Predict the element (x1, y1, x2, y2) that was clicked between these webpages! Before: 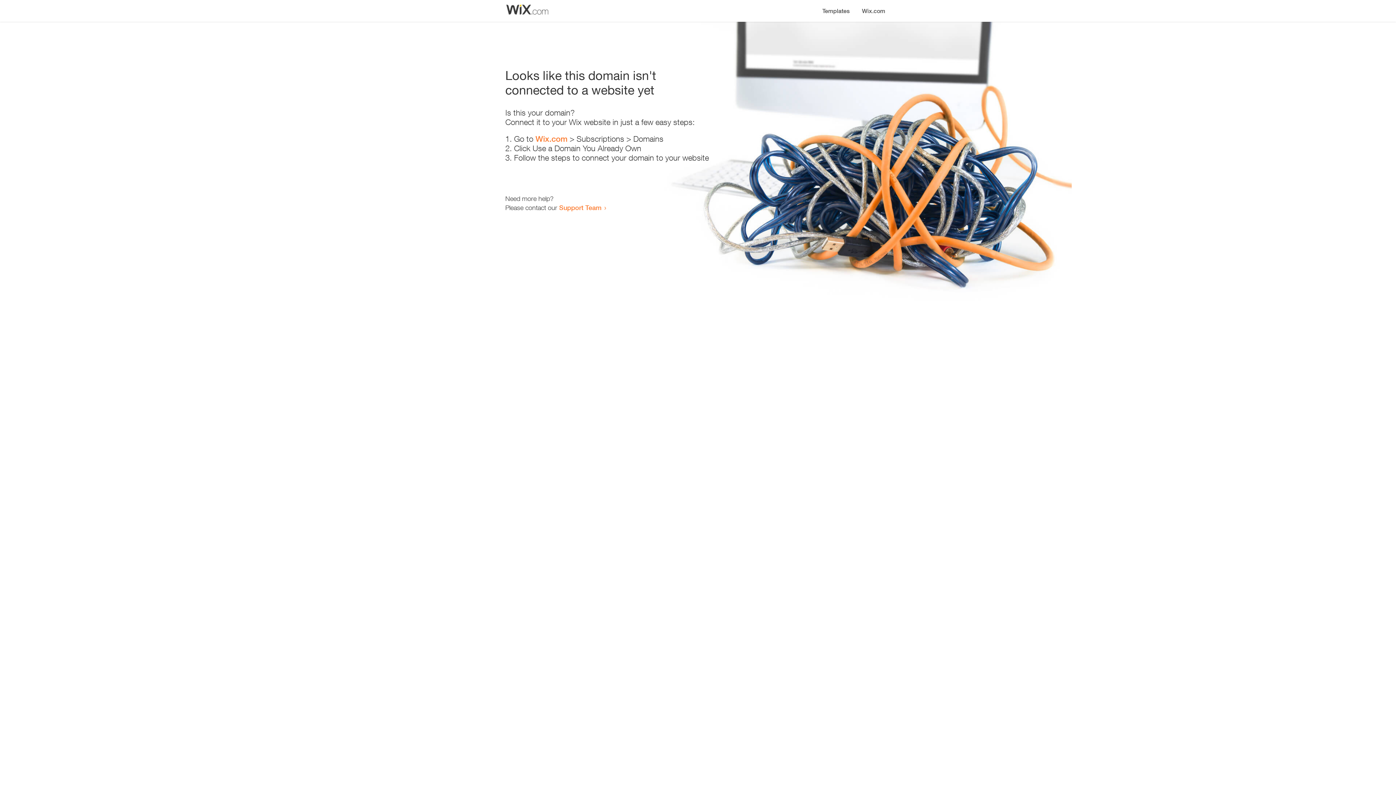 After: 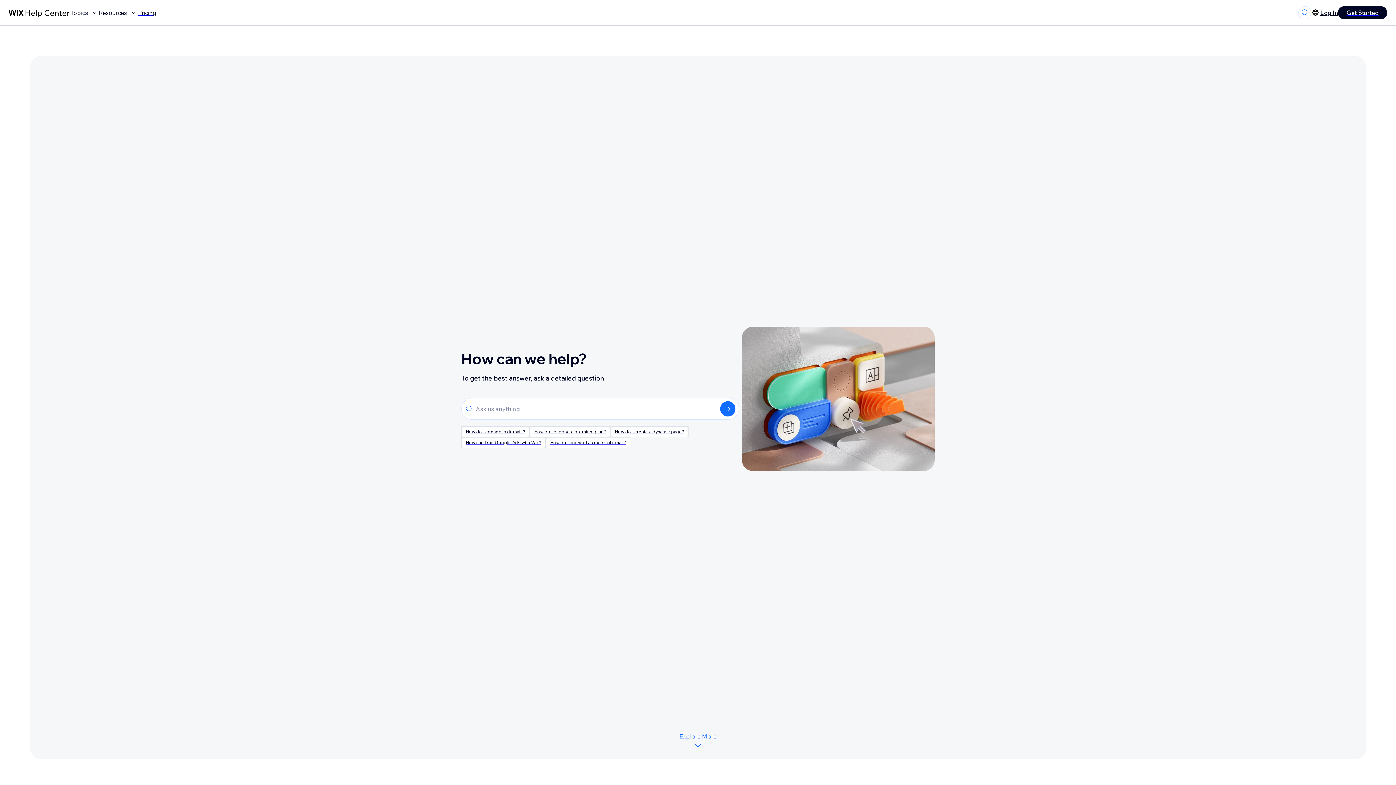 Action: bbox: (559, 203, 601, 211) label: Support Team